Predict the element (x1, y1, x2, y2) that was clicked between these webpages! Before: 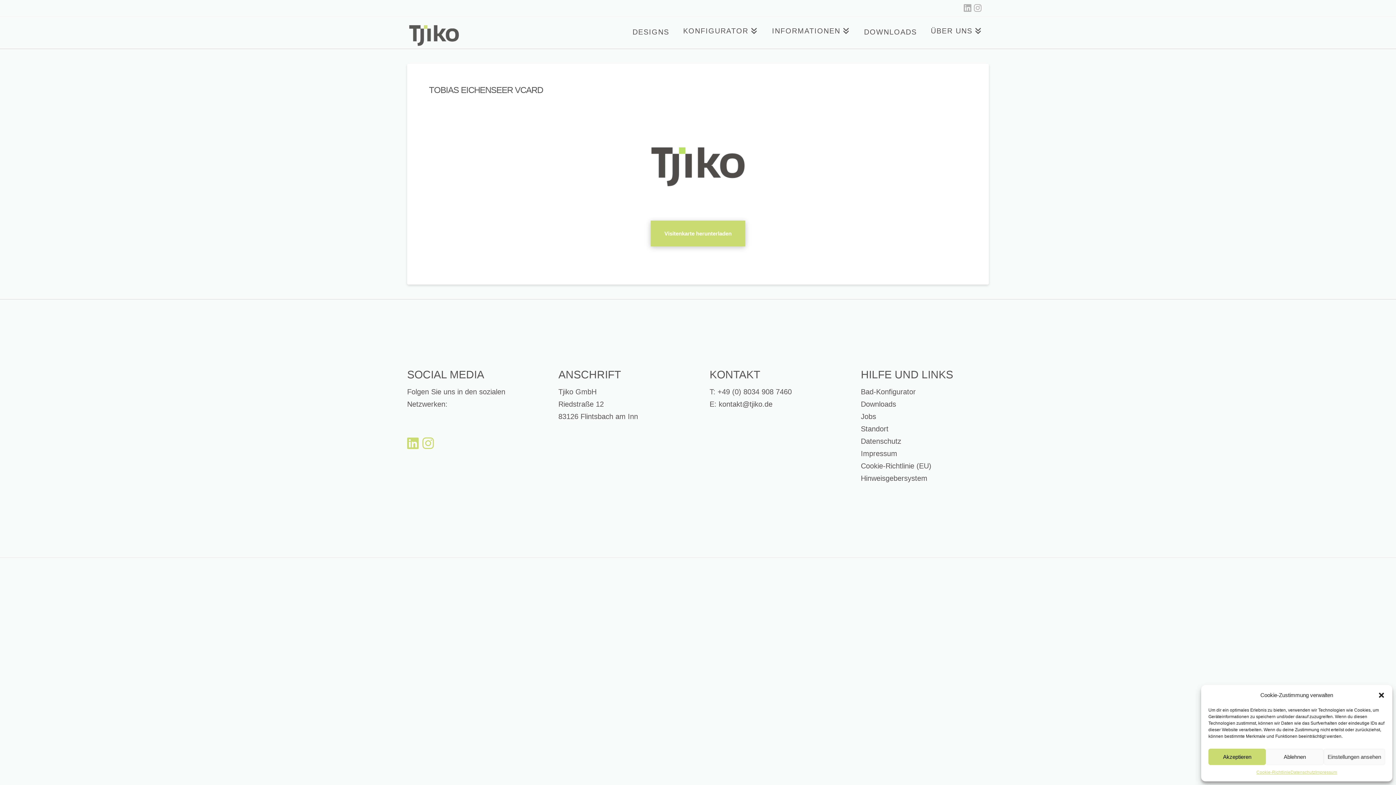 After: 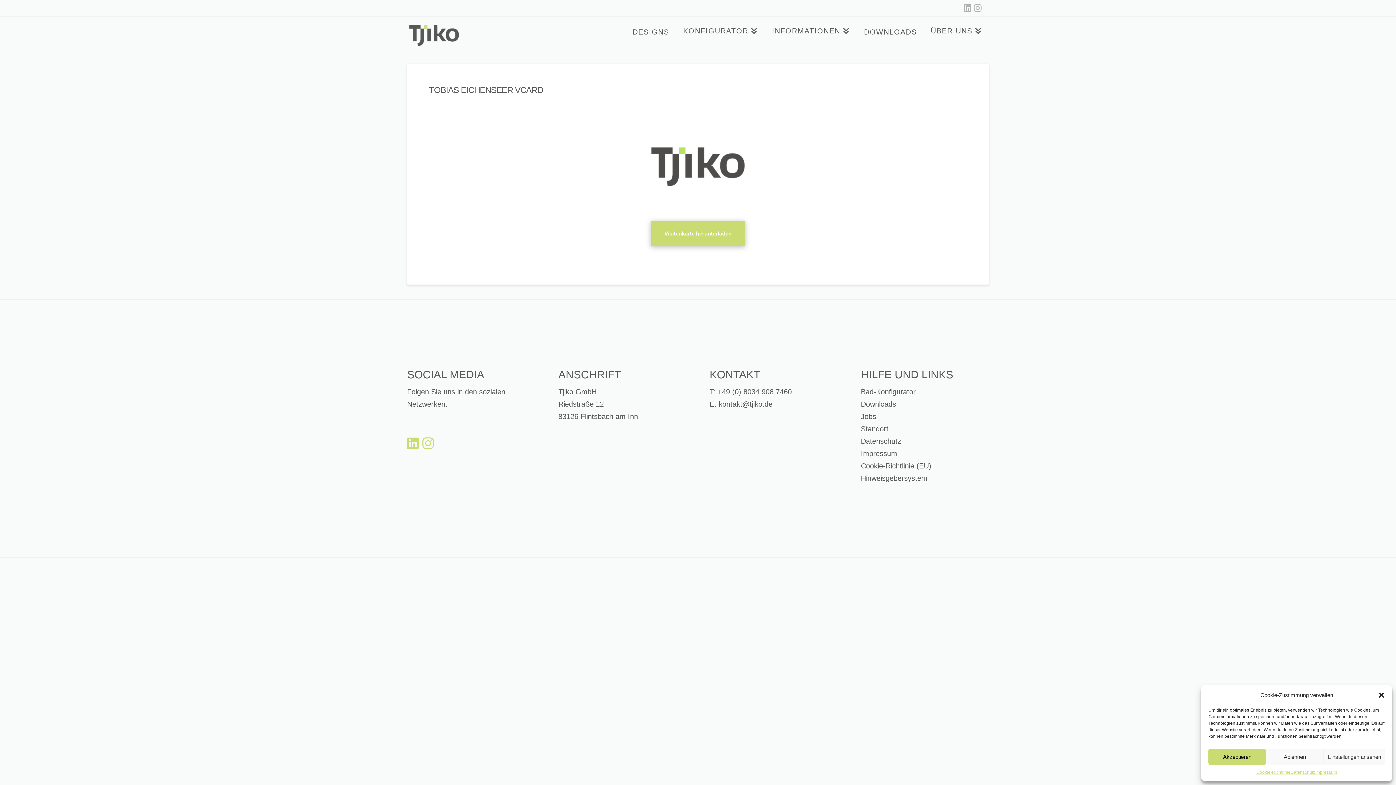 Action: bbox: (861, 387, 916, 395) label: Bad-Konfigurator